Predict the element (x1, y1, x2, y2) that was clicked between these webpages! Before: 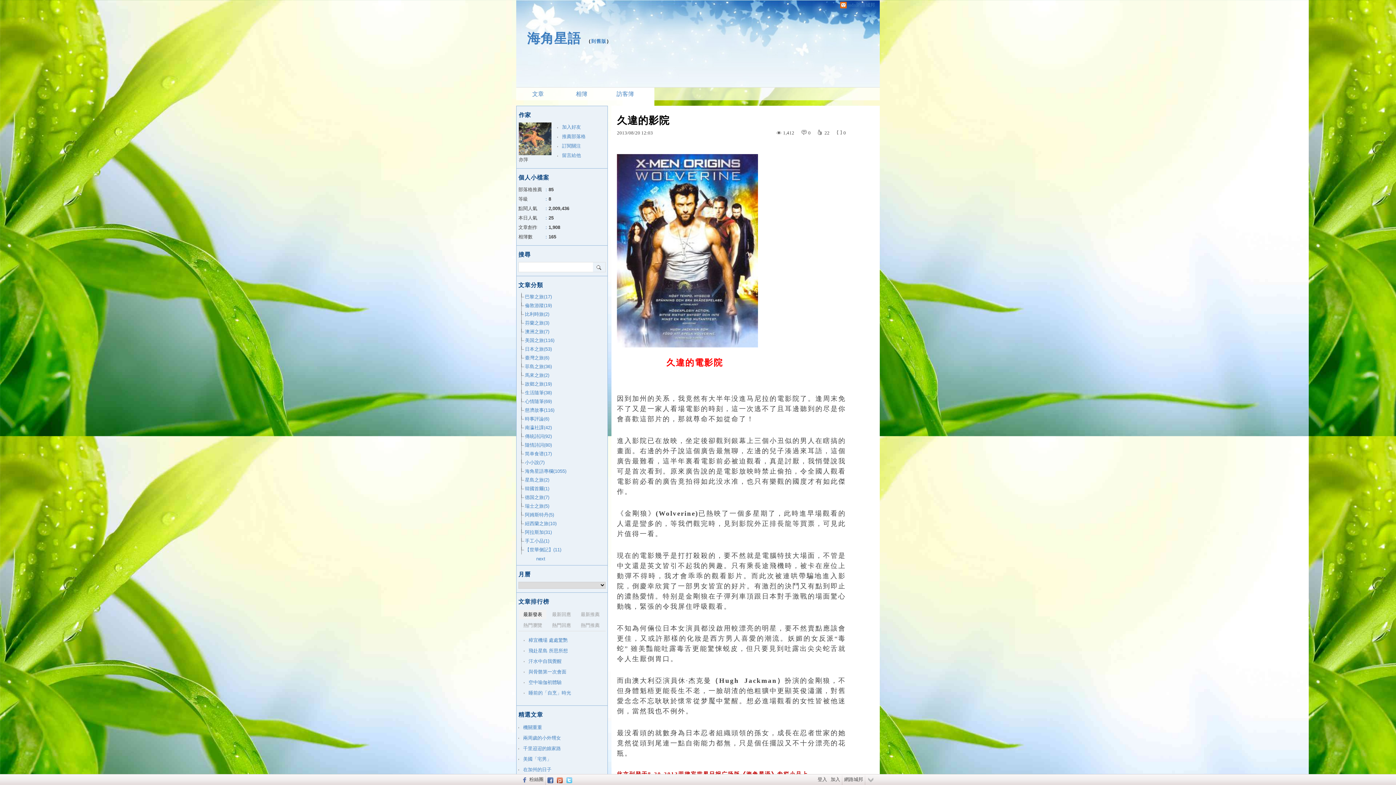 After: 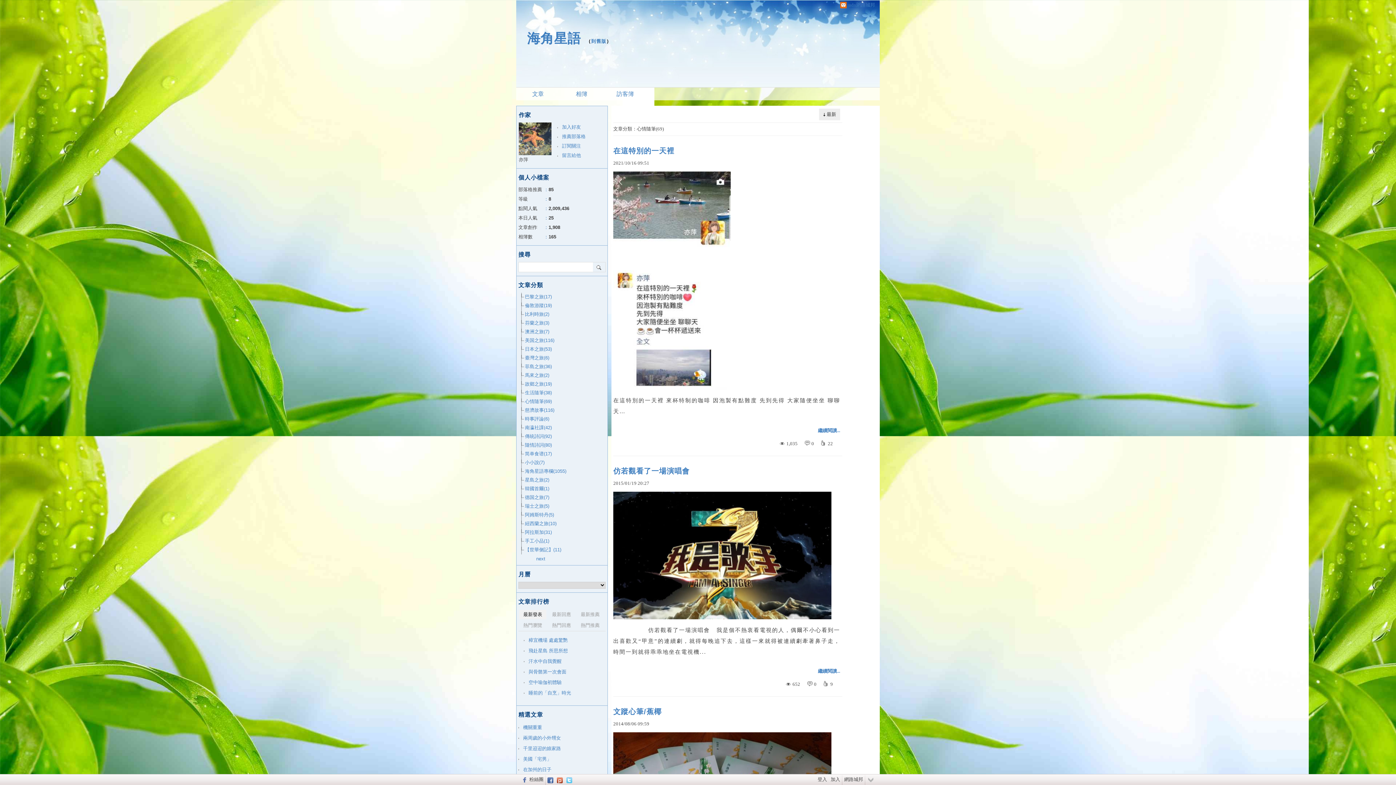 Action: bbox: (518, 398, 605, 405) label: 心情隨筆(69)